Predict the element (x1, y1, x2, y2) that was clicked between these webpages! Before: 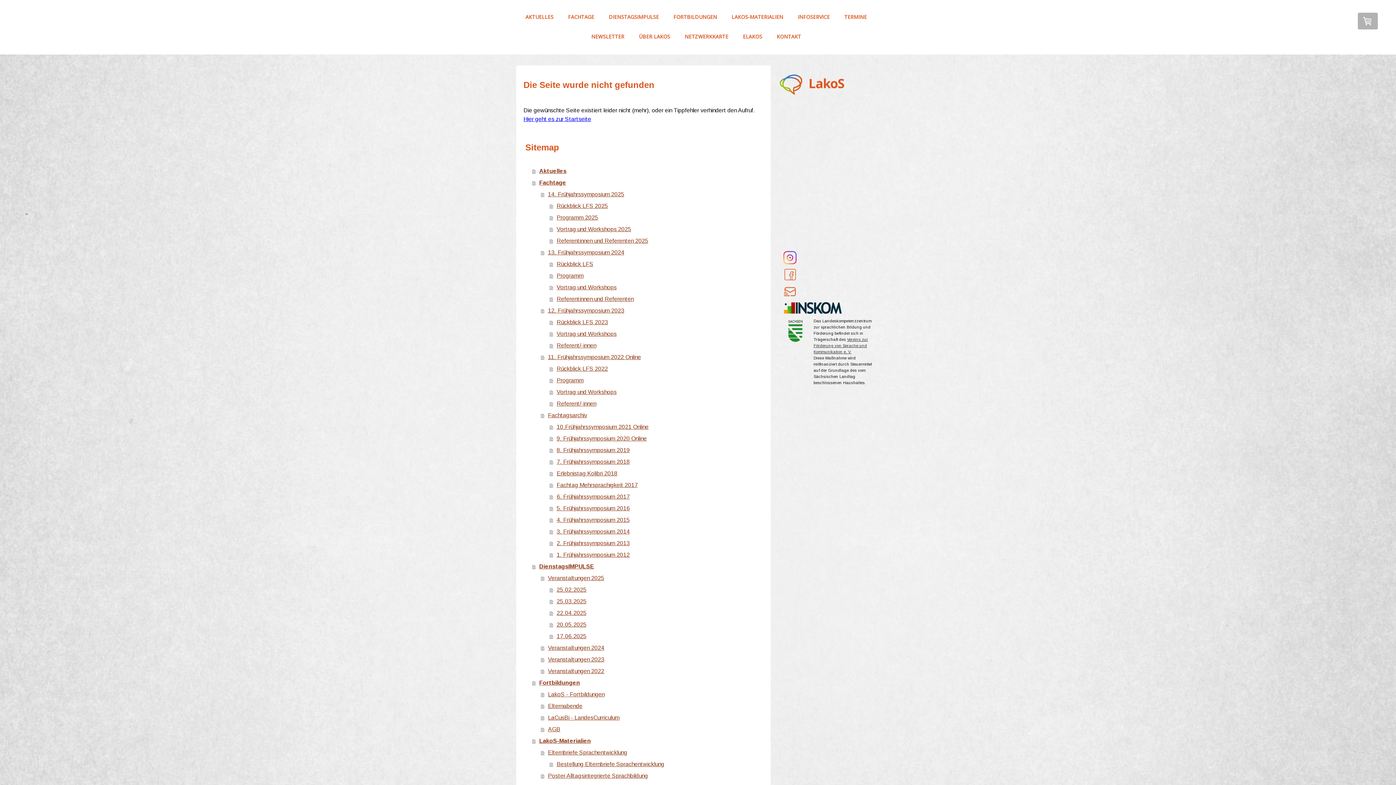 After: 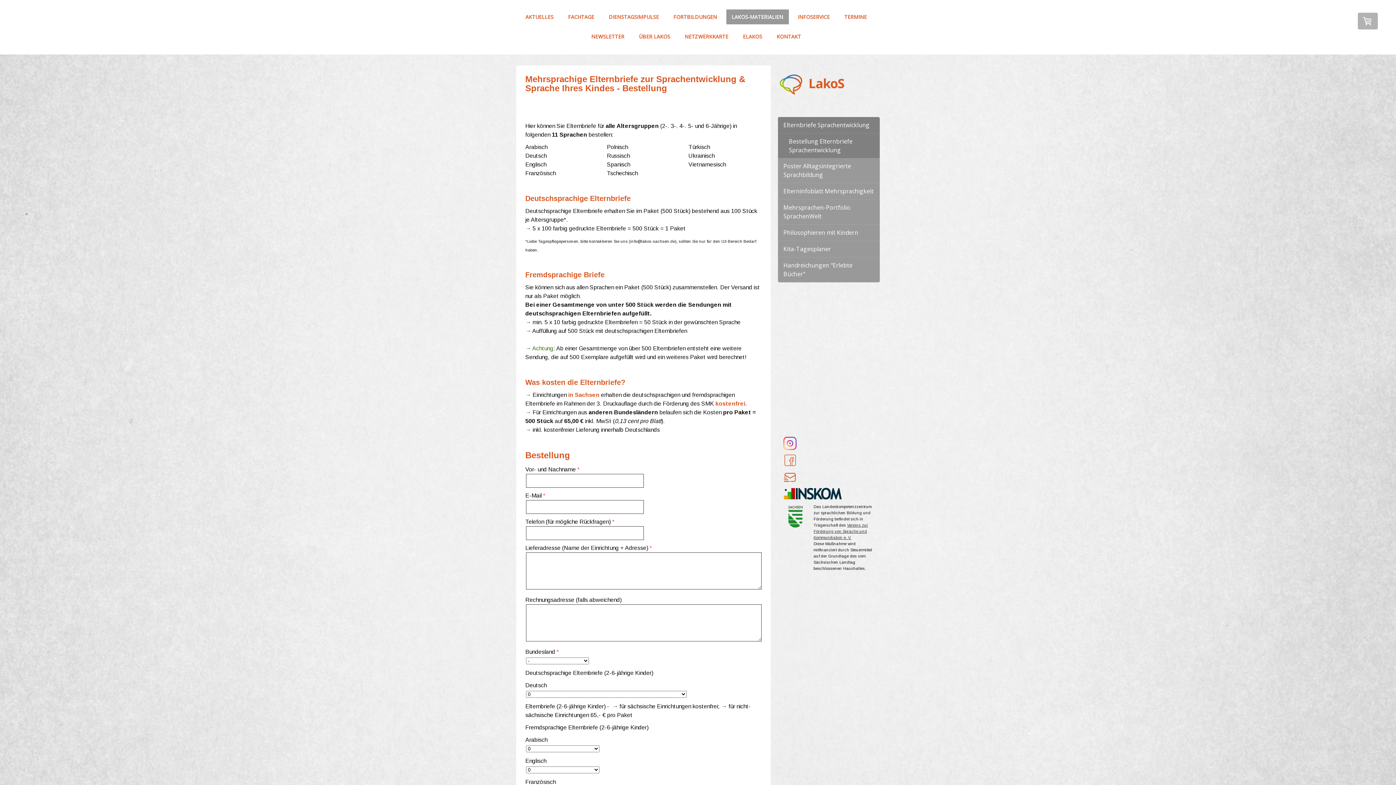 Action: bbox: (549, 758, 763, 770) label: Bestellung Elternbriefe Sprachentwicklung